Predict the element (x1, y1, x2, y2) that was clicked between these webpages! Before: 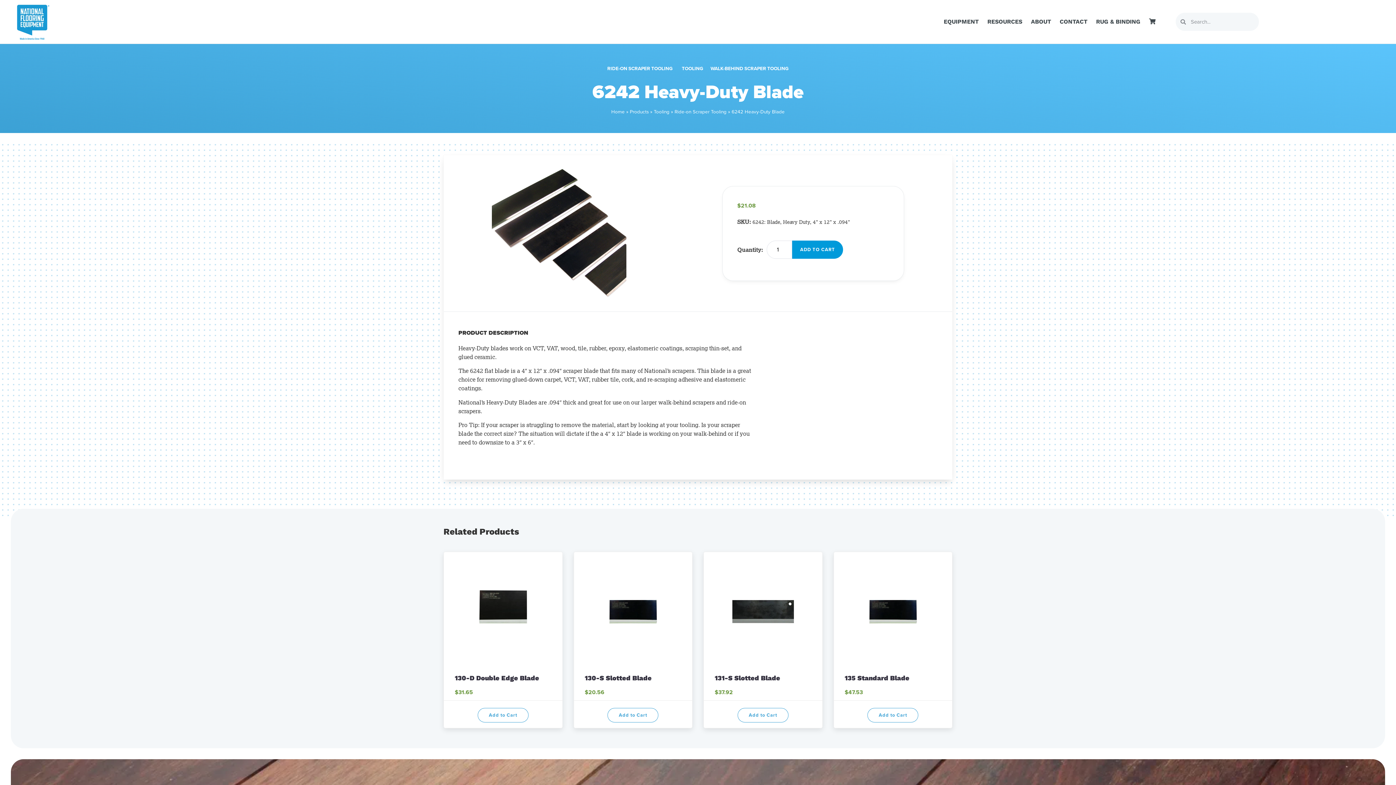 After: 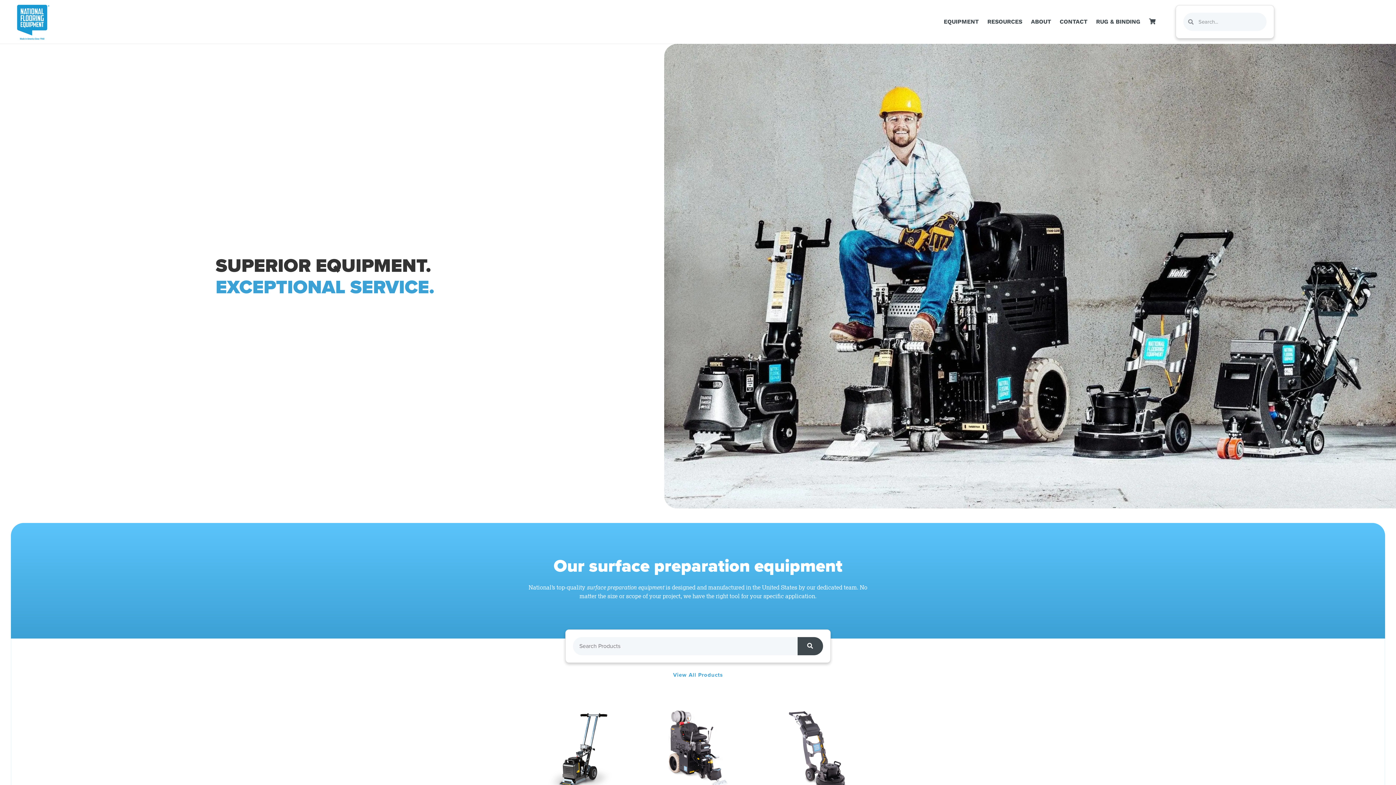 Action: bbox: (14, 3, 50, 40)